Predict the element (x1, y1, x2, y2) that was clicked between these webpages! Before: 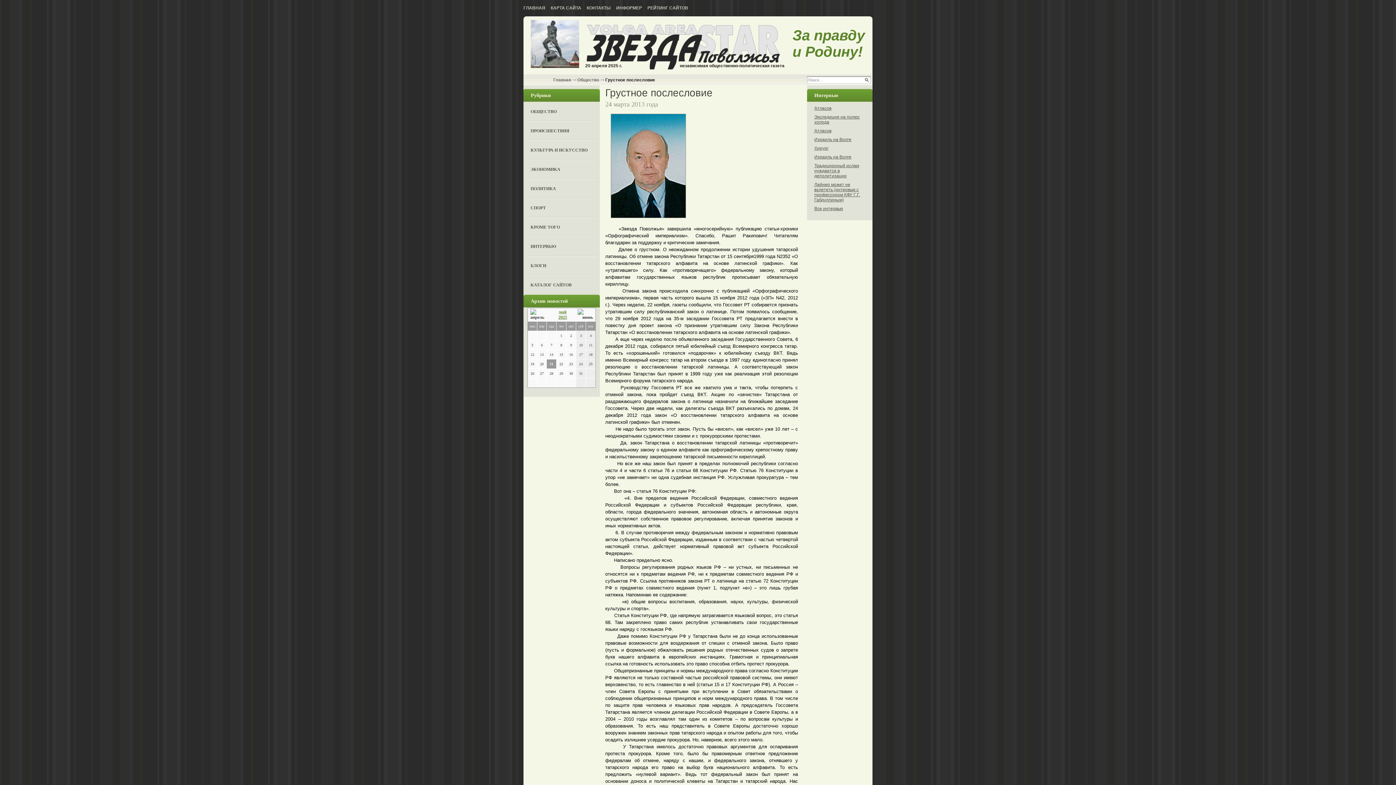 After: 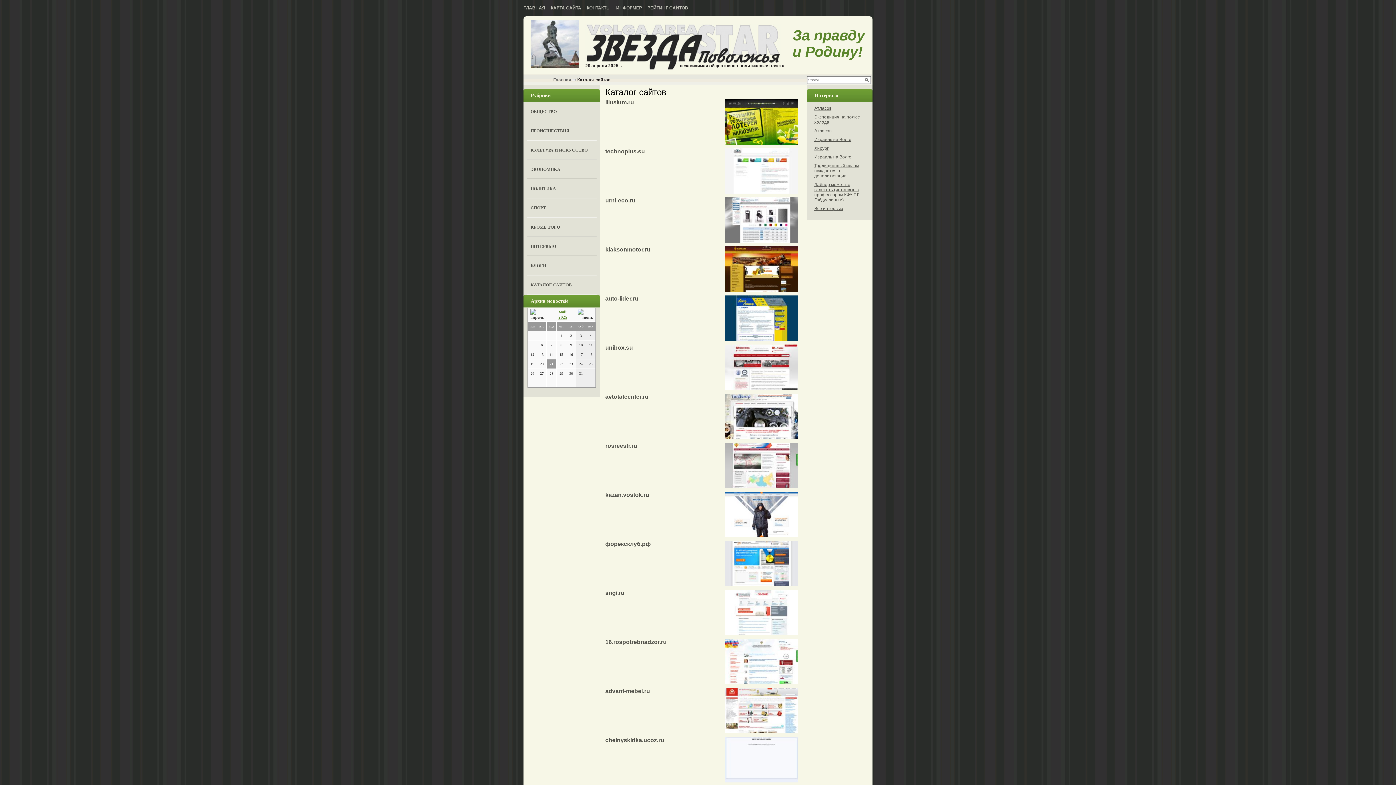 Action: label: КАТАЛОГ САЙТОВ bbox: (527, 275, 596, 294)